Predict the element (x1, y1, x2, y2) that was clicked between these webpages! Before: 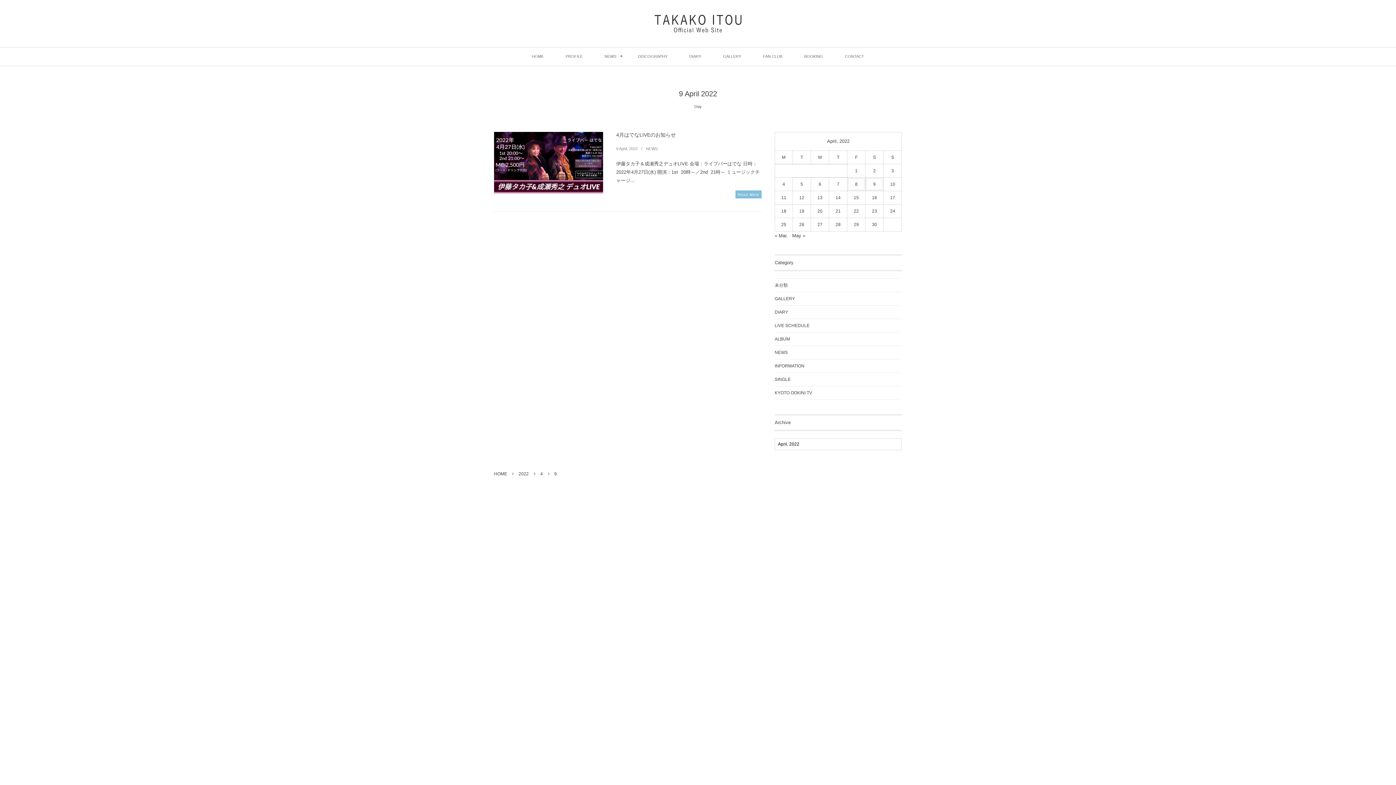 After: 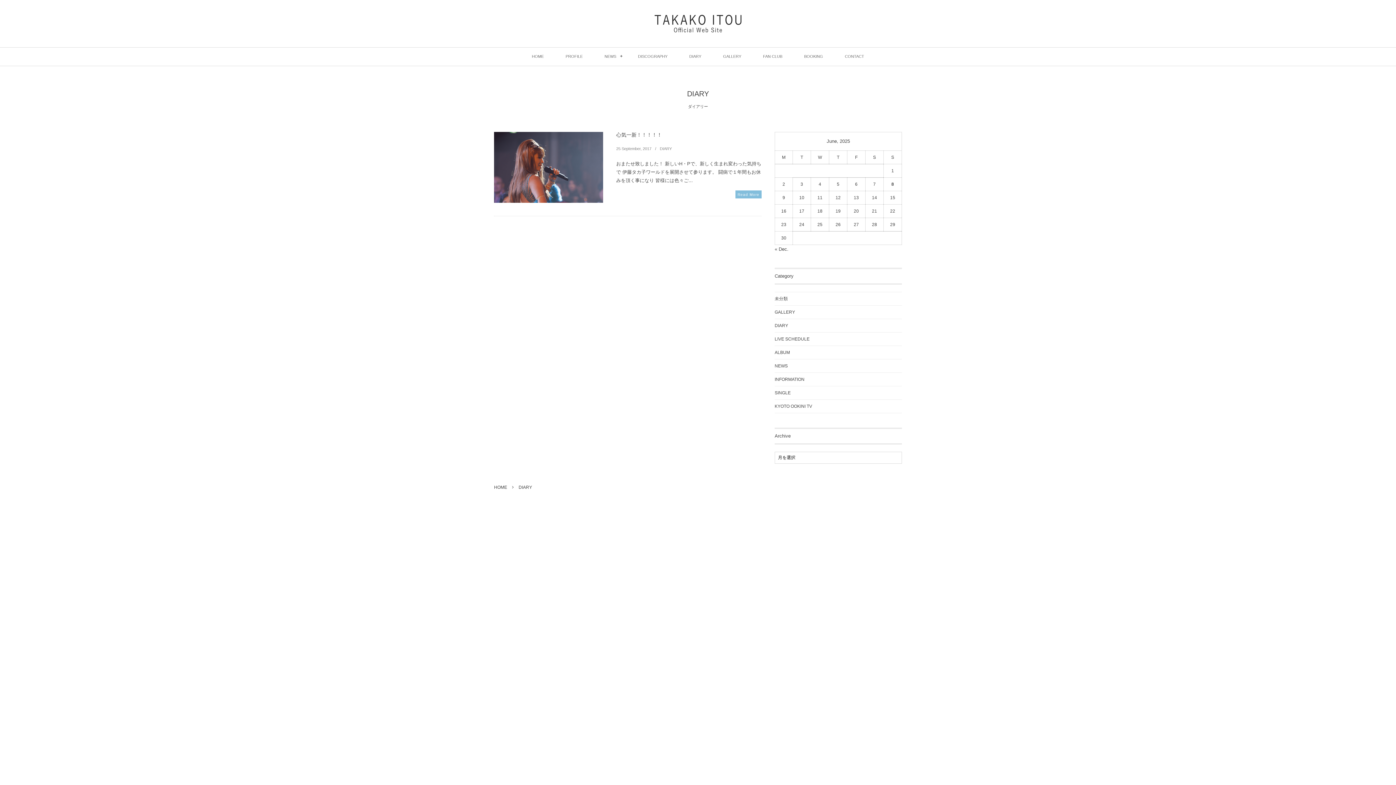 Action: label: DIARY bbox: (774, 305, 902, 319)